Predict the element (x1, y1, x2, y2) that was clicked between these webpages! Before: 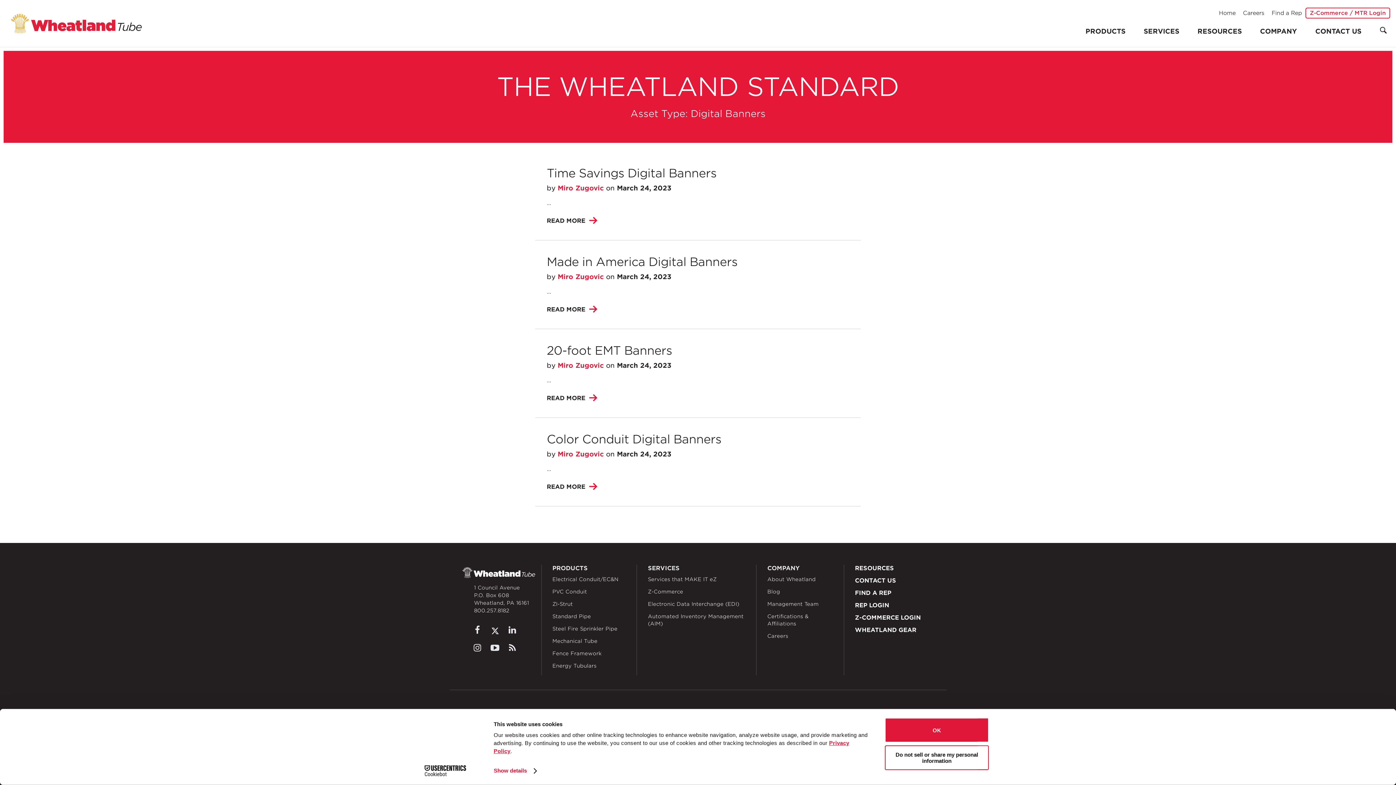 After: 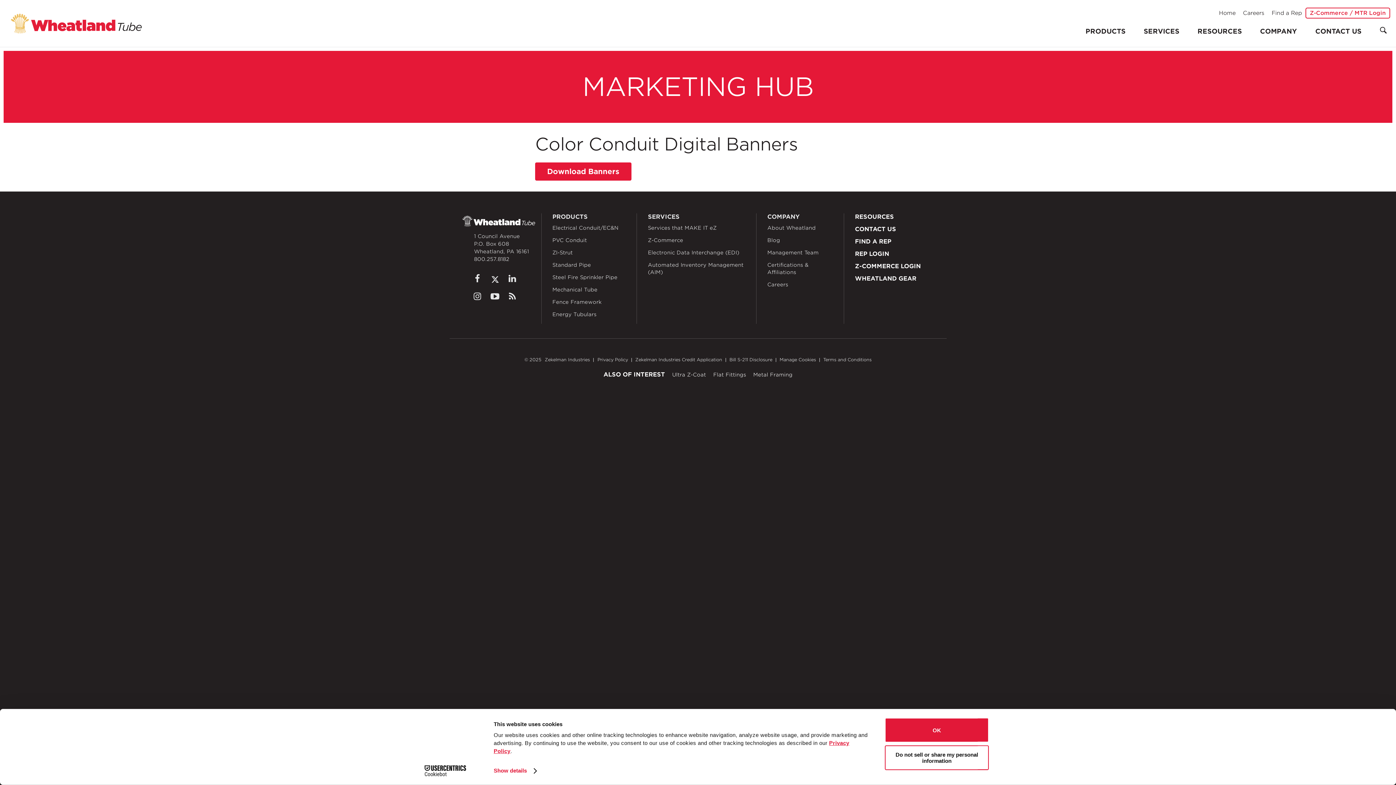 Action: bbox: (546, 473, 597, 491) label: READ MORE